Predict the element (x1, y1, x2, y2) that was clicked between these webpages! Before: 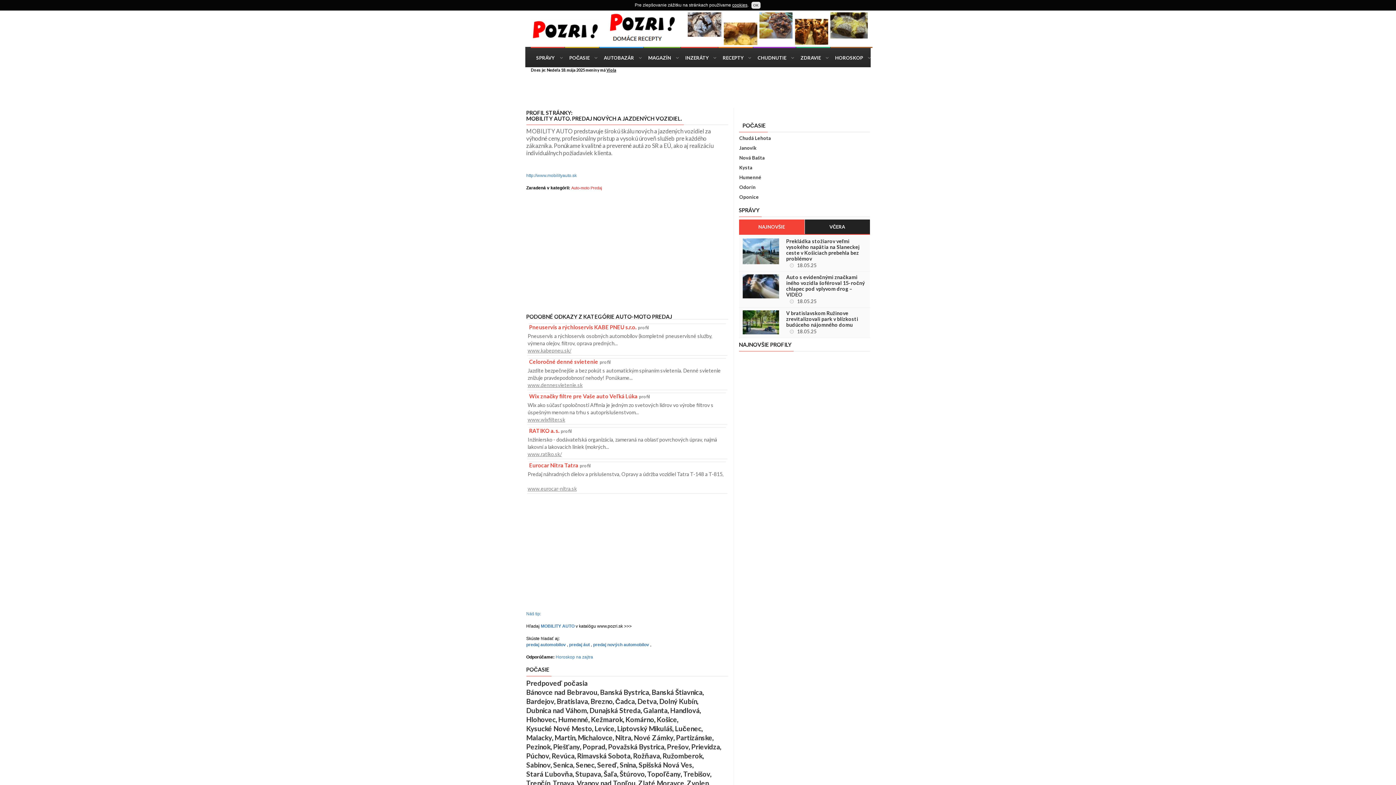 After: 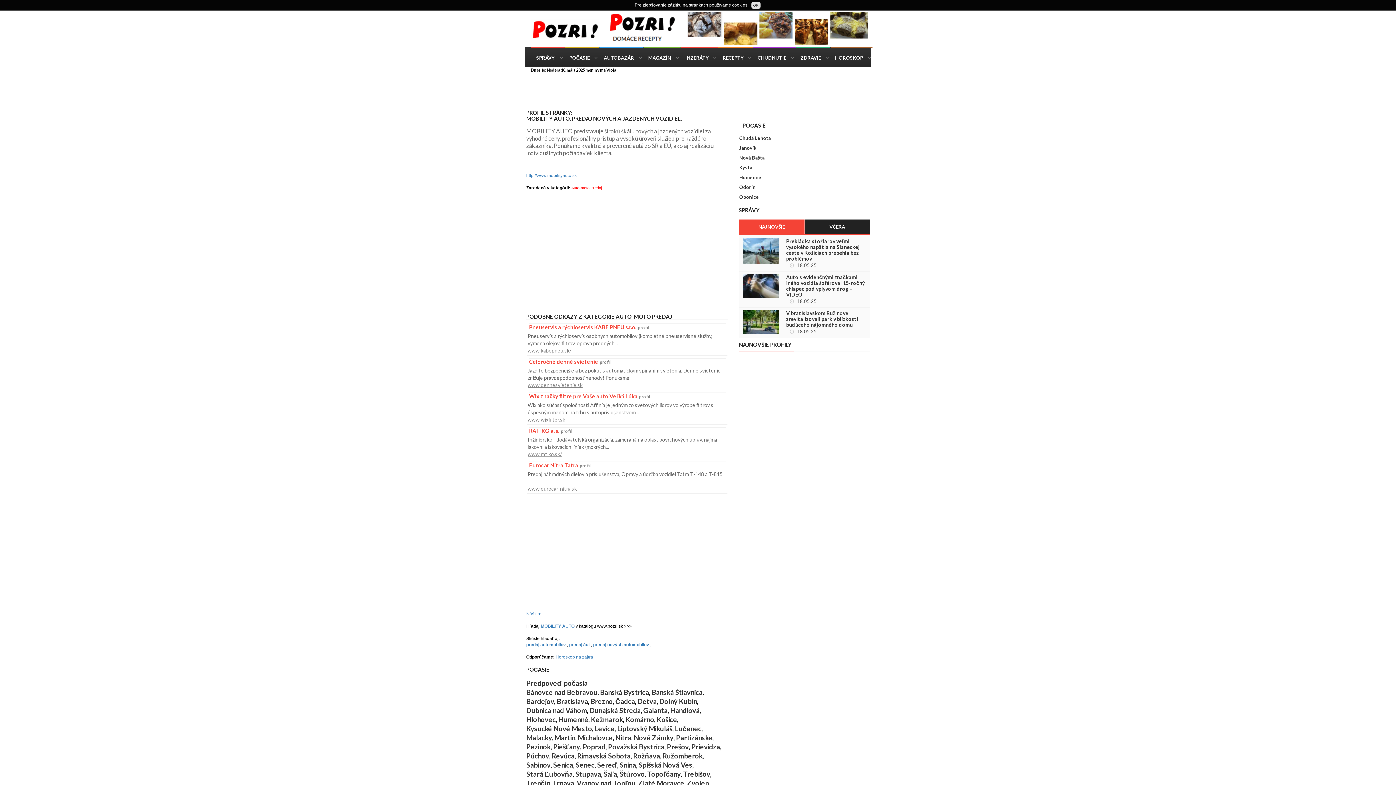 Action: bbox: (606, 25, 870, 30)